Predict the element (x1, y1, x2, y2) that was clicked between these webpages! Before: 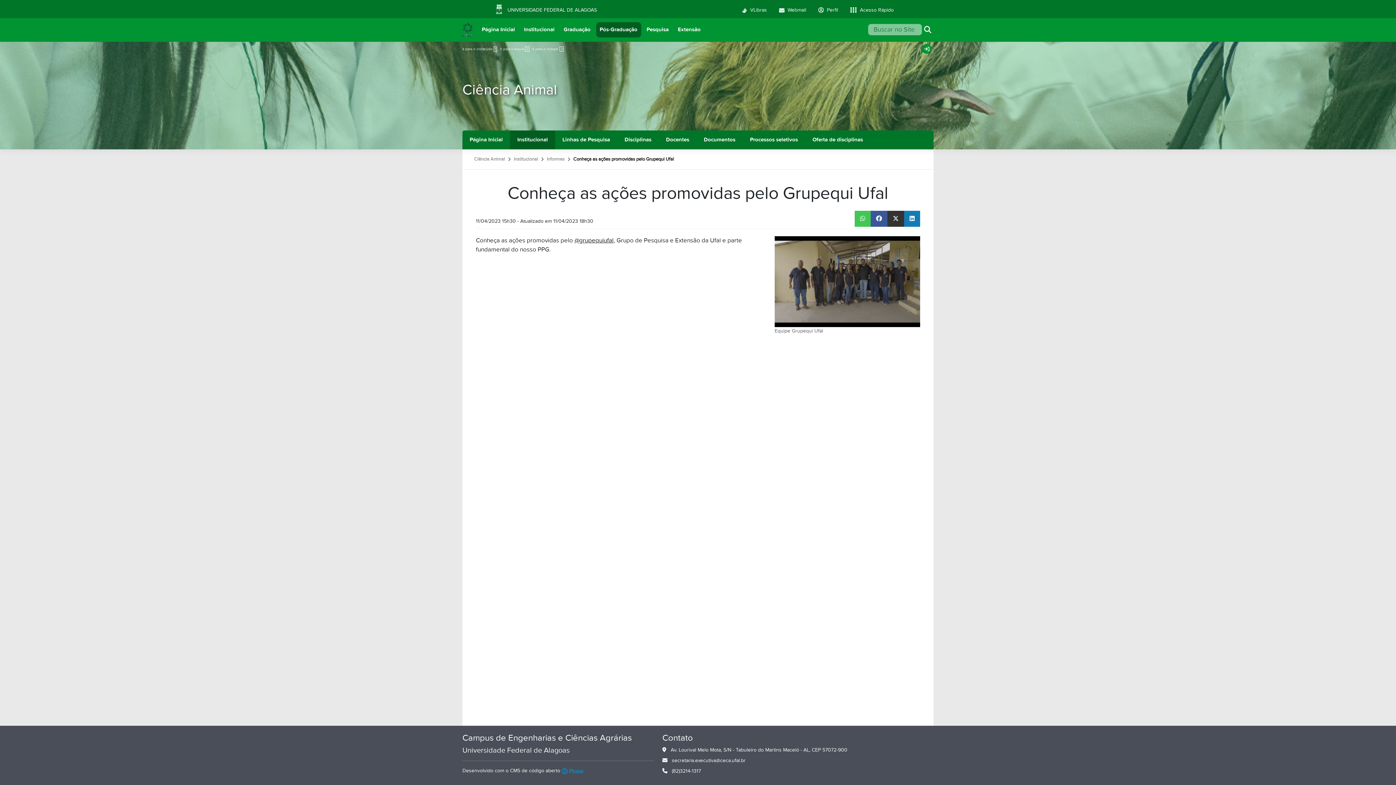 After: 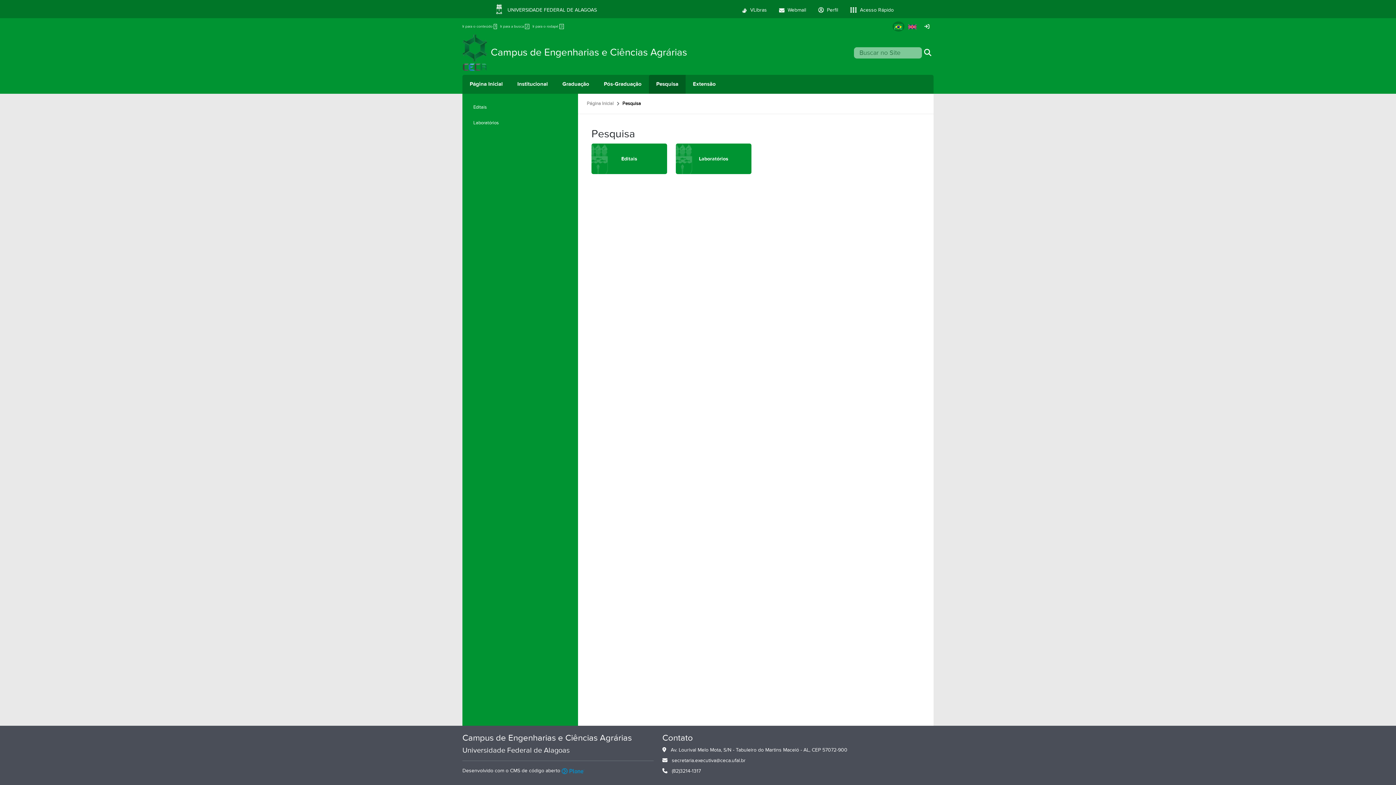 Action: bbox: (643, 22, 672, 37) label: Pesquisa